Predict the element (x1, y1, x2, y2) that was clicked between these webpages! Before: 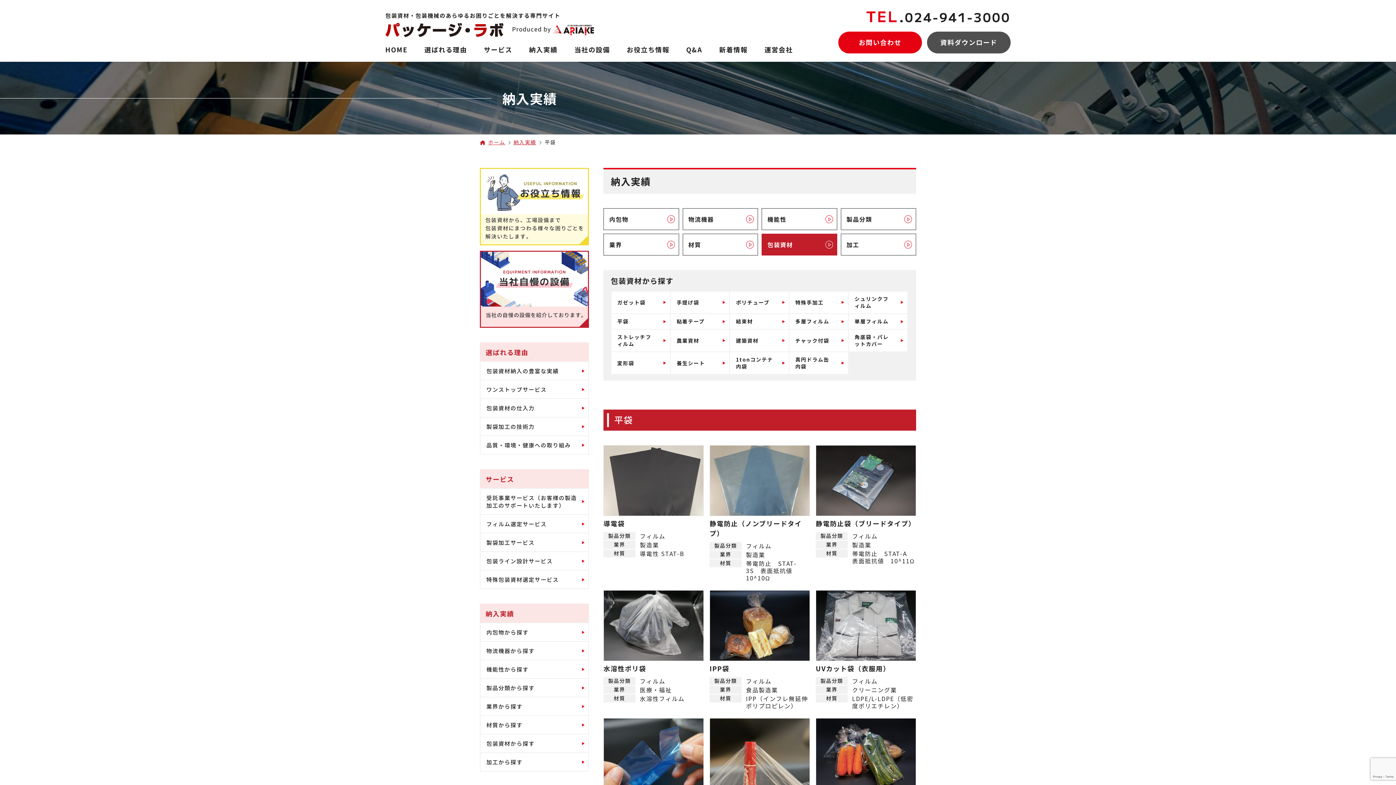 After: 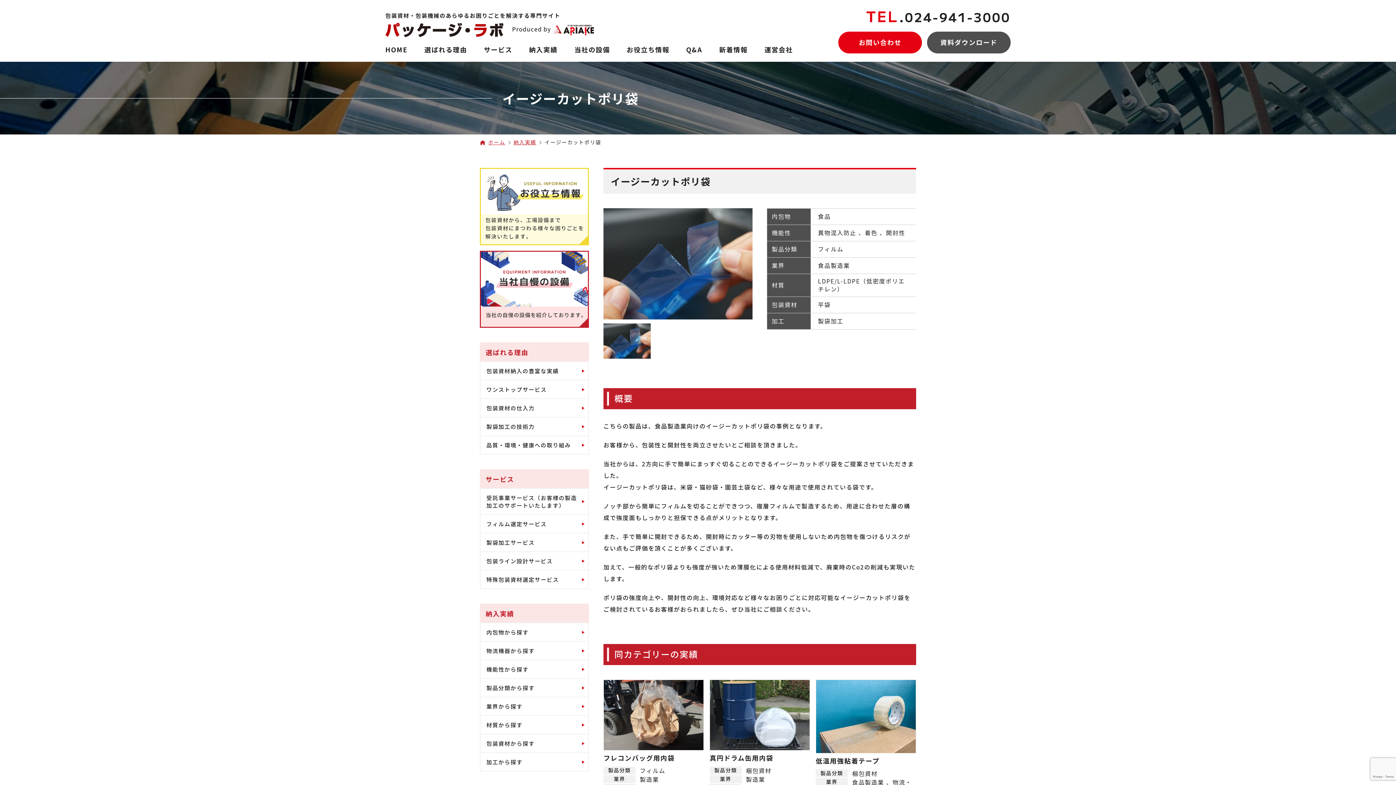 Action: label: イージーカットポリ袋
製品分類
フィルム
業界
食品製造業
材質
LDPE/L-LDPE（低密度ポリエチレン） bbox: (603, 718, 703, 837)